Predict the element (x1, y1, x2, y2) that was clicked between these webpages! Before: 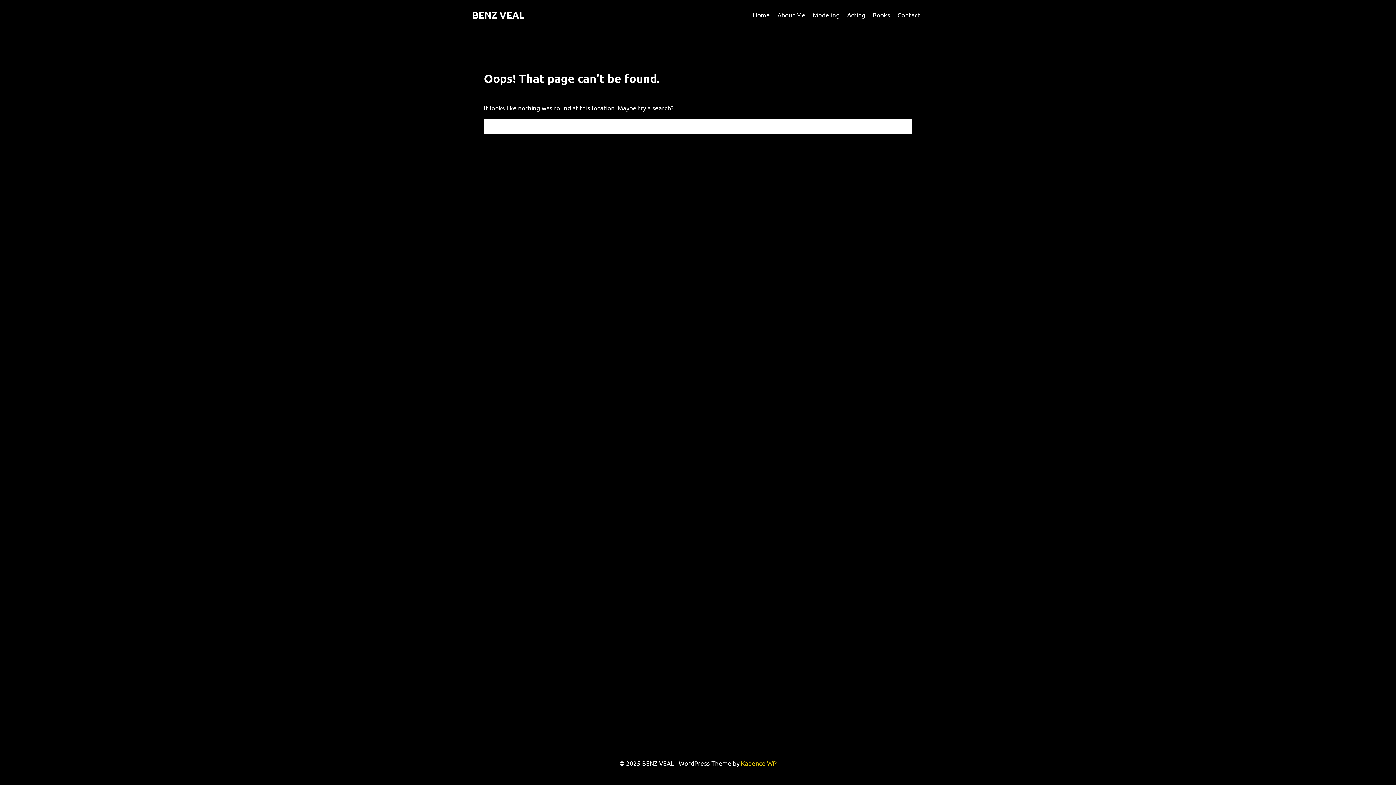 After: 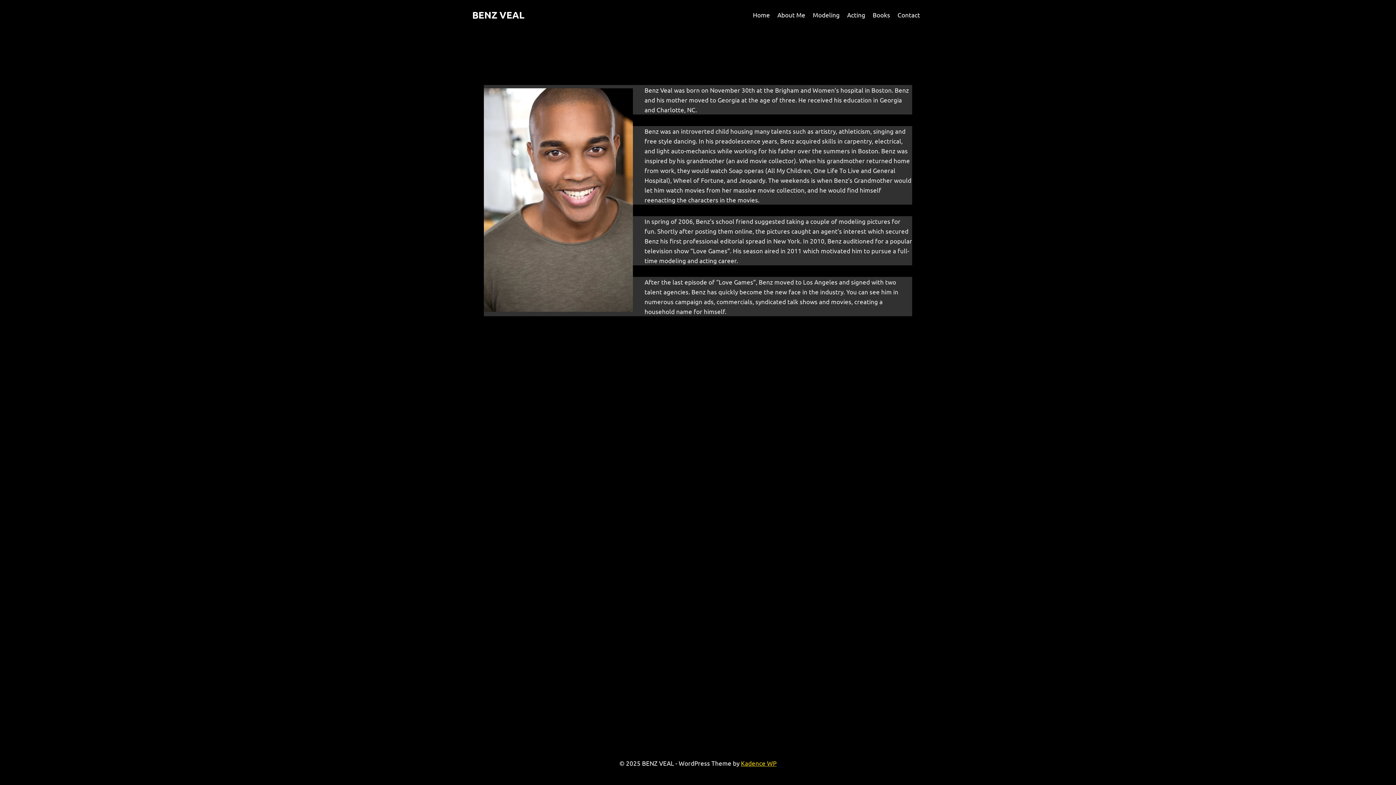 Action: label: About Me bbox: (773, 5, 809, 23)